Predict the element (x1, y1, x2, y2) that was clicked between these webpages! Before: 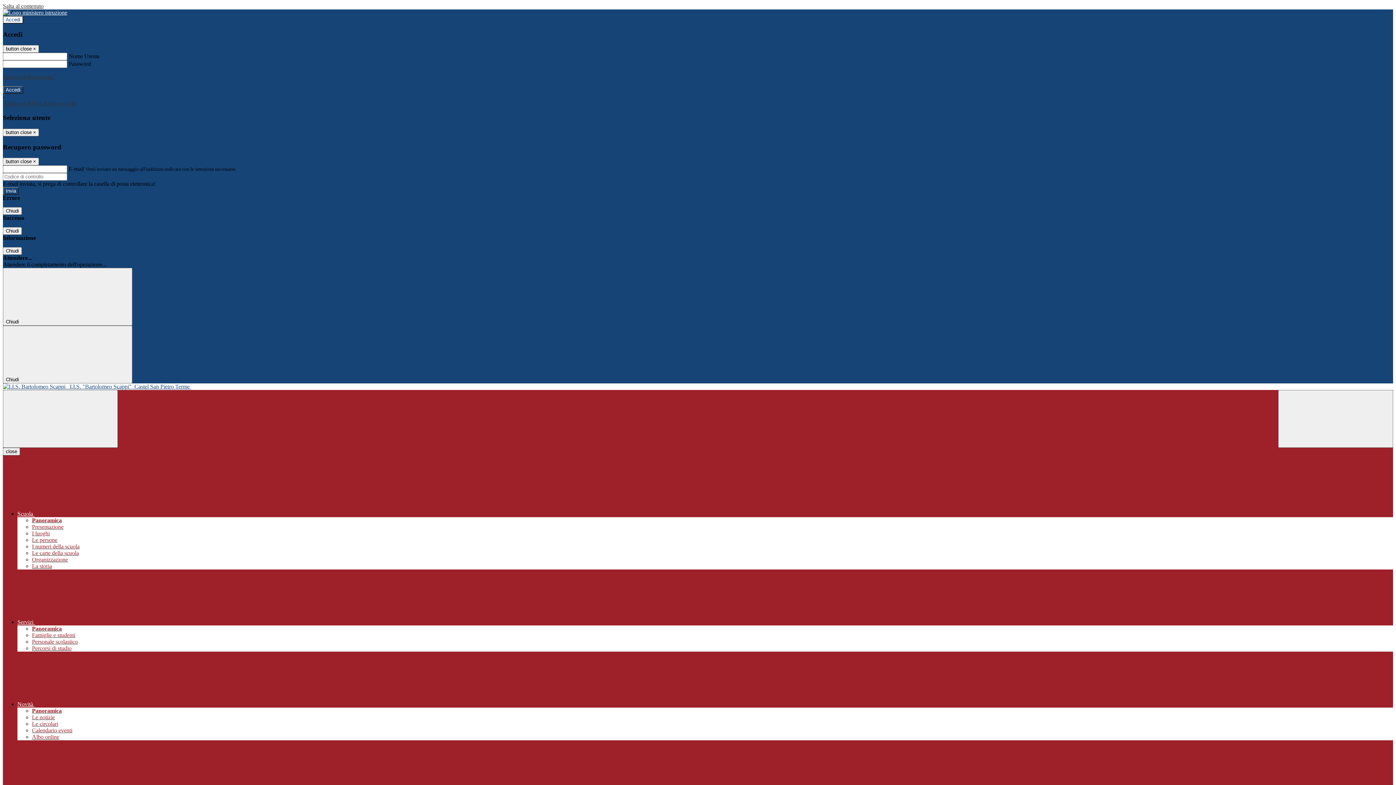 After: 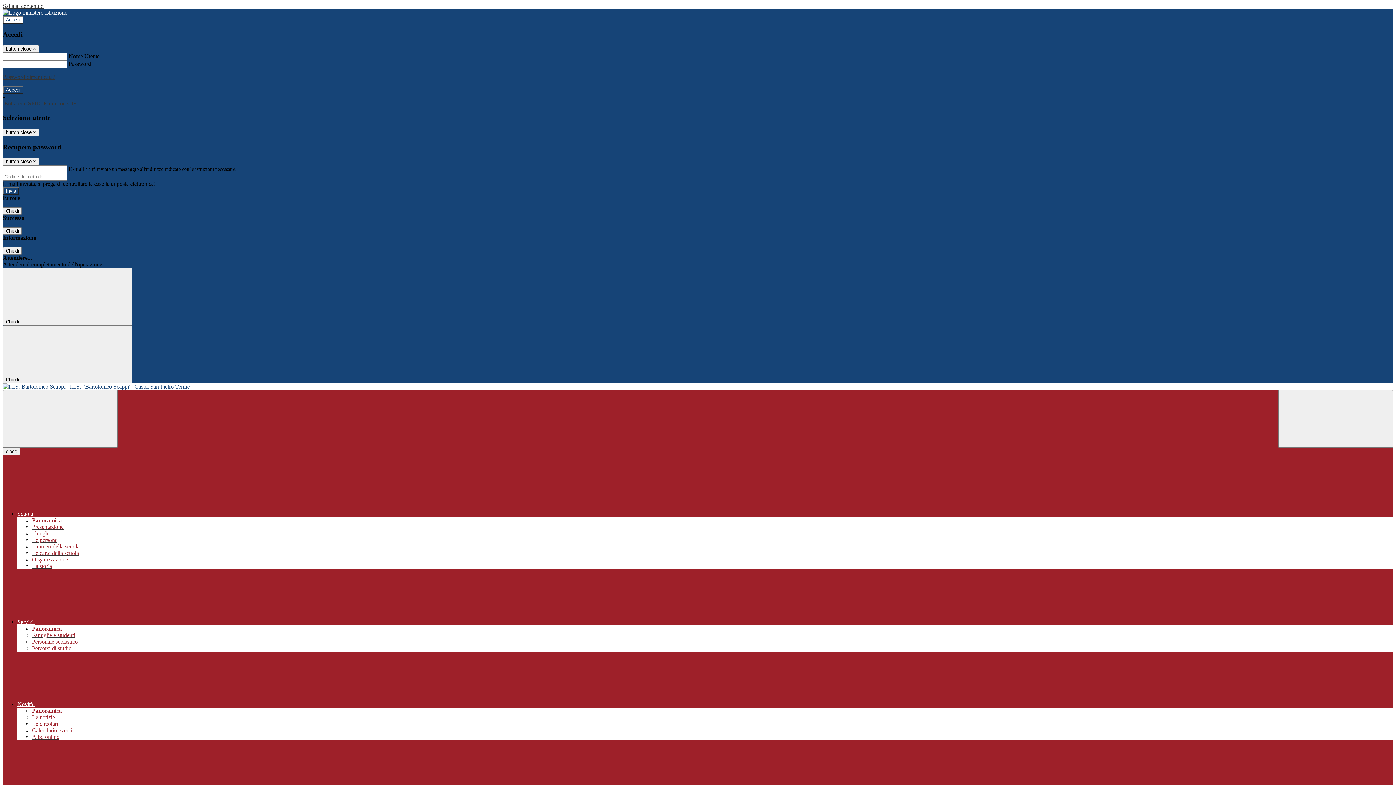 Action: label: Presentazione bbox: (32, 524, 63, 530)